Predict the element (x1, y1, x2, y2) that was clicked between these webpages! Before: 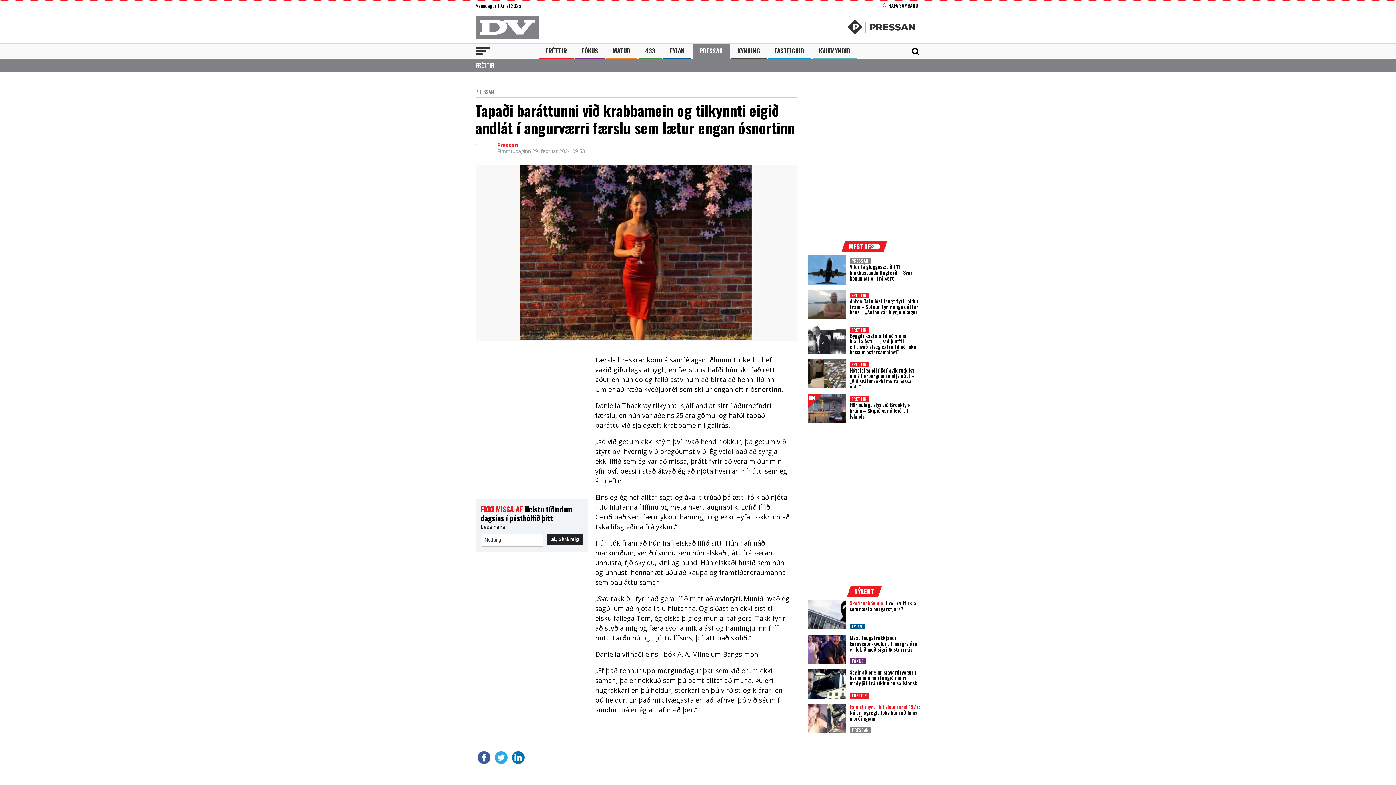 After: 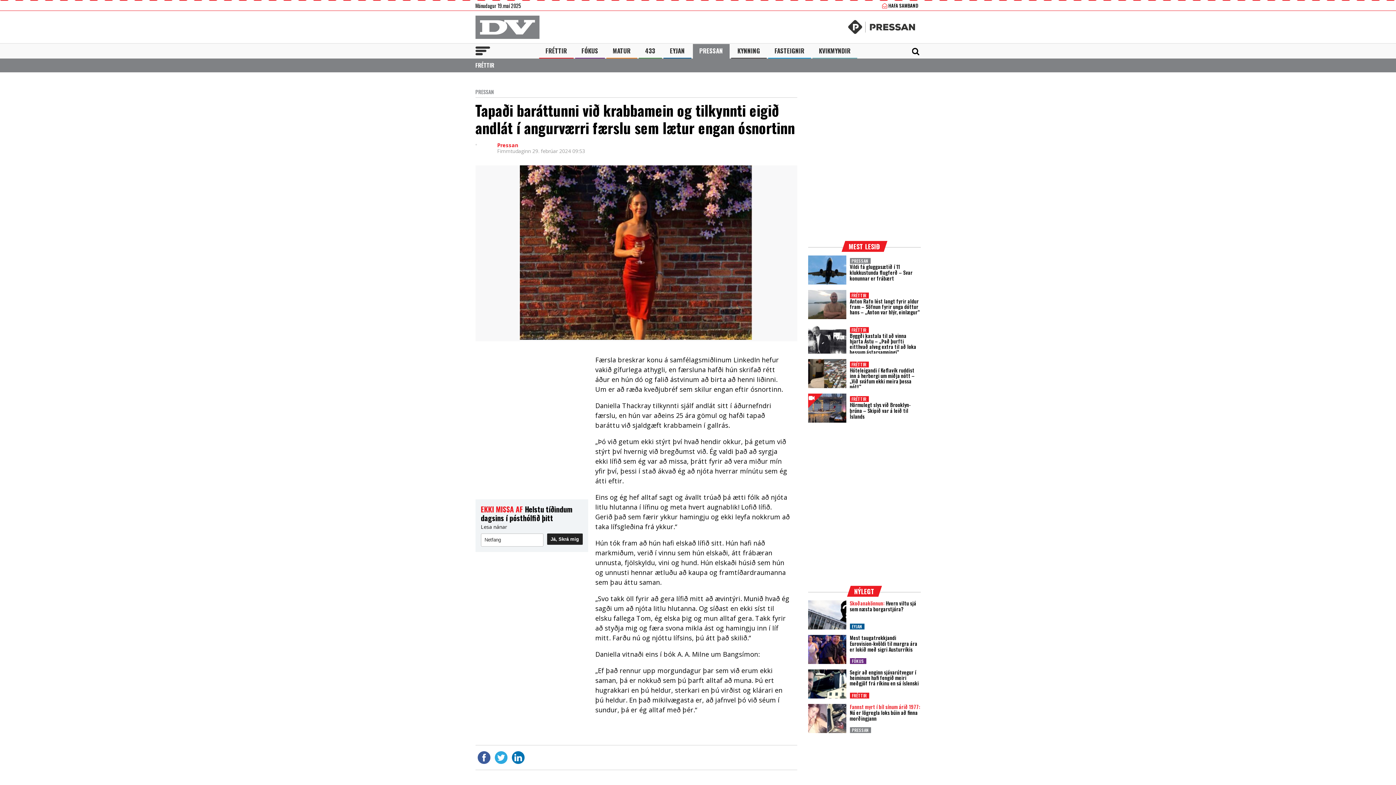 Action: label: Pressan bbox: (497, 141, 518, 148)